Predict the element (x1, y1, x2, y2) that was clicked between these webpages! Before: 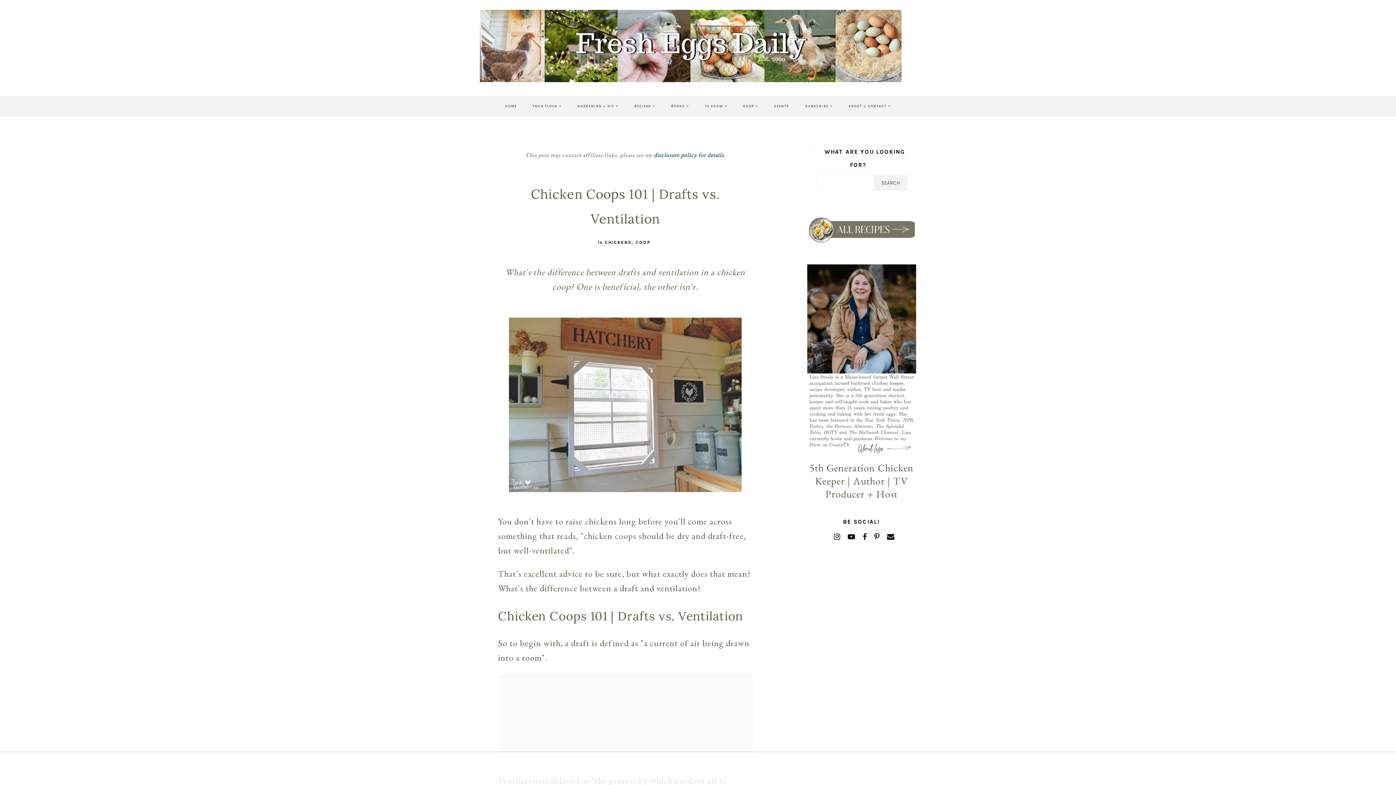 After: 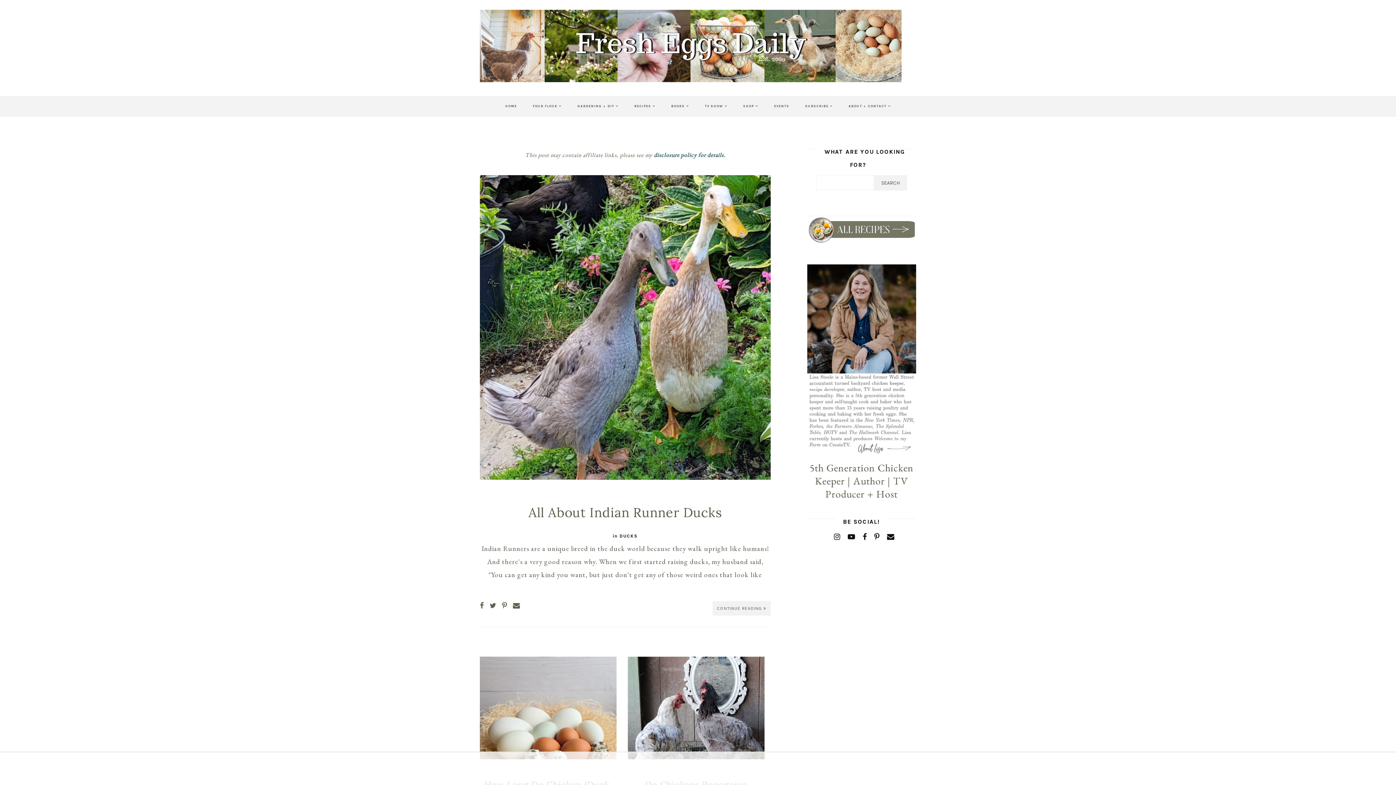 Action: bbox: (480, 72, 901, 85)